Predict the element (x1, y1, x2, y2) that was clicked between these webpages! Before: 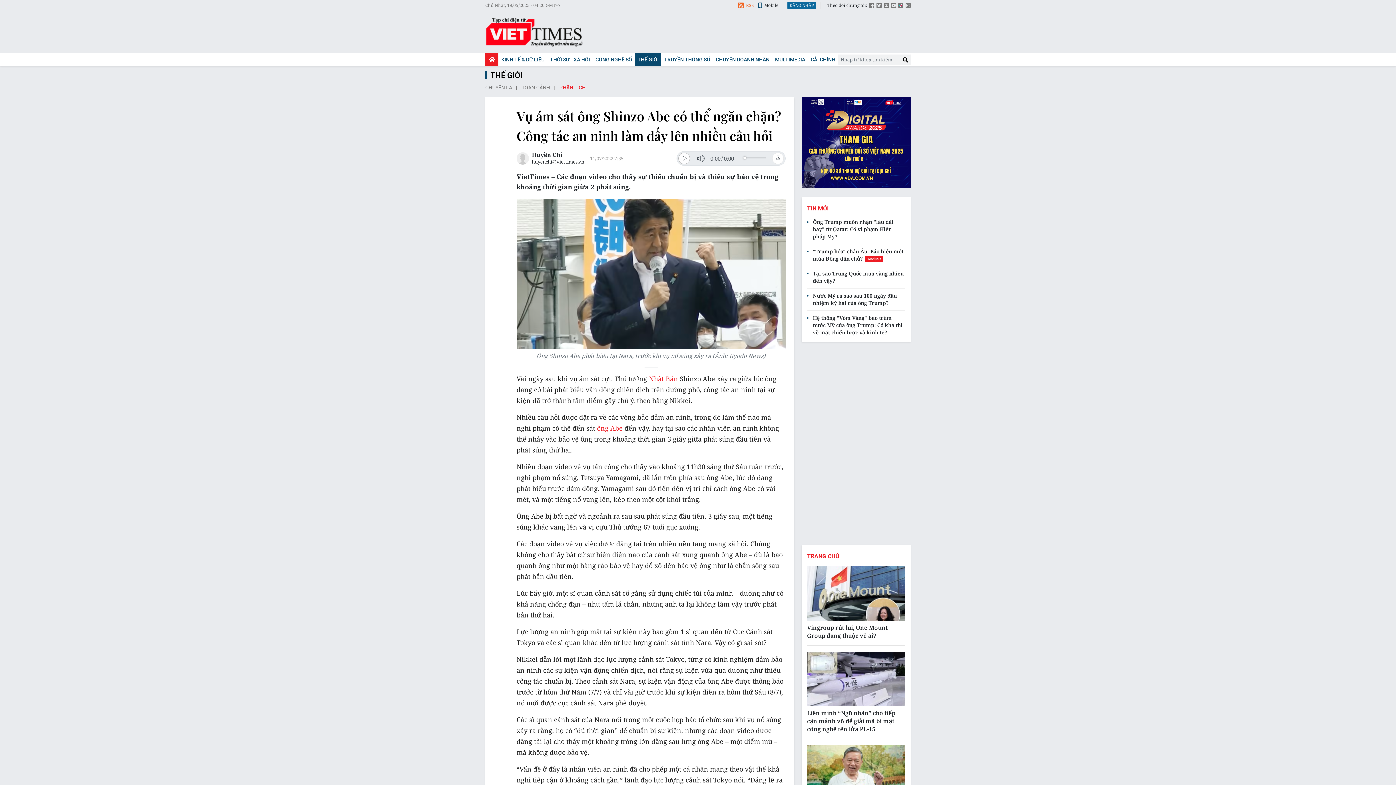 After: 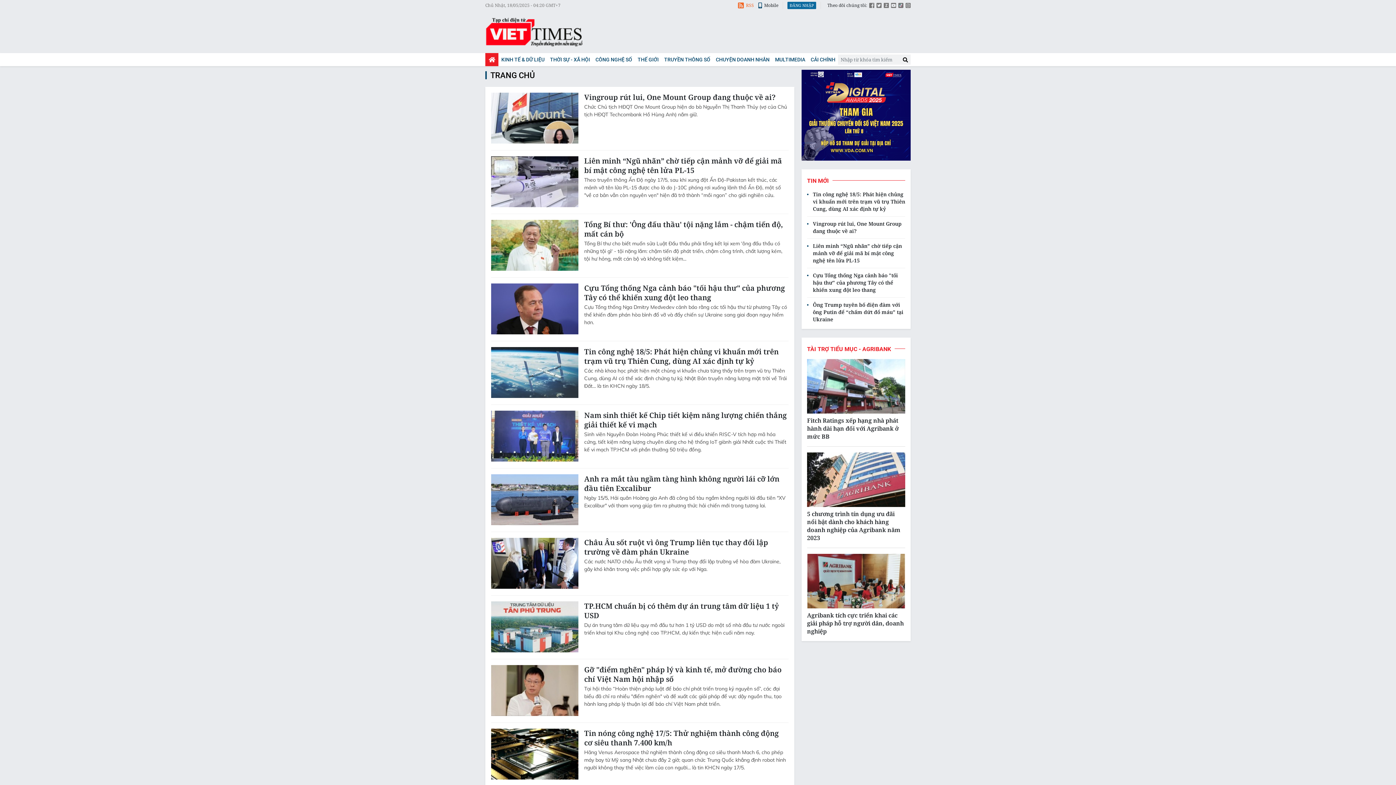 Action: label: TRANG CHỦ bbox: (807, 552, 843, 560)